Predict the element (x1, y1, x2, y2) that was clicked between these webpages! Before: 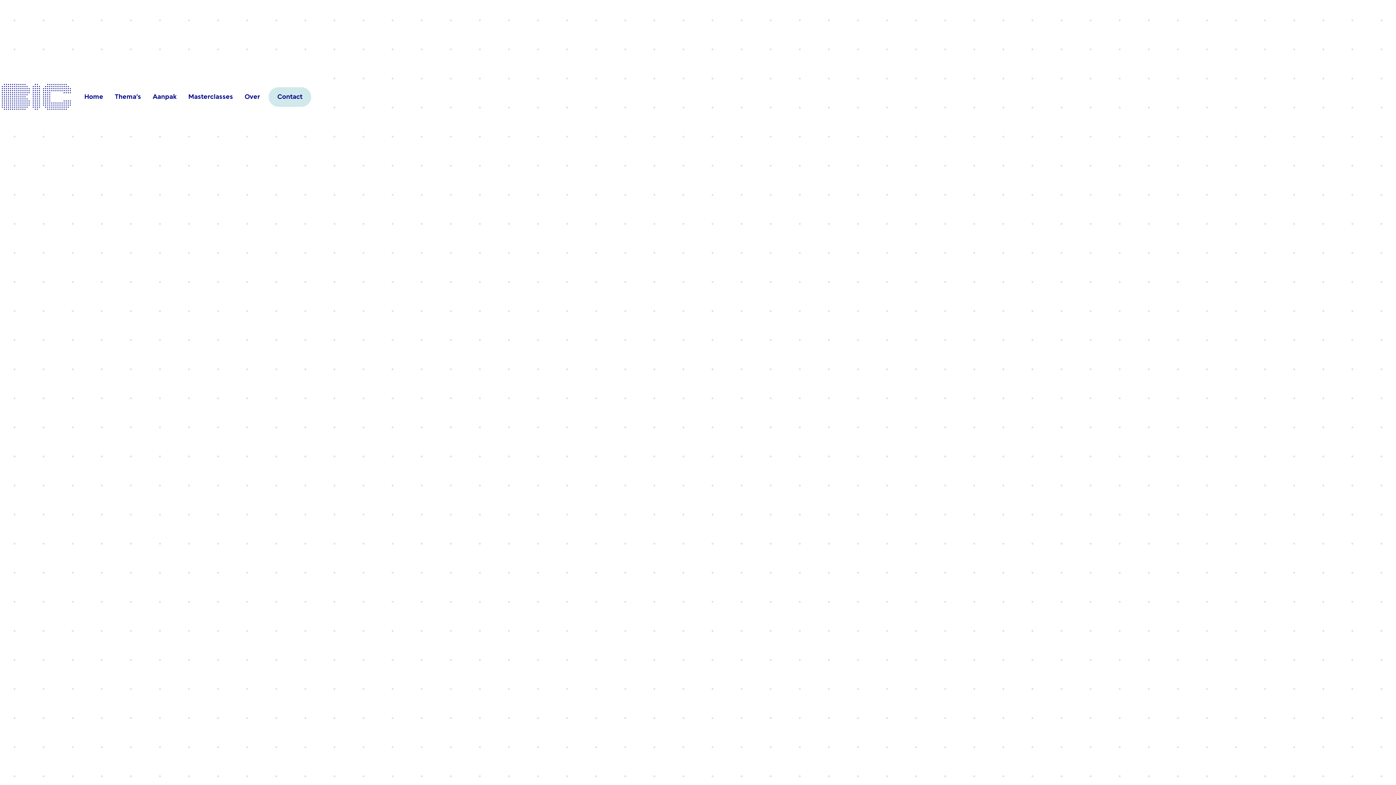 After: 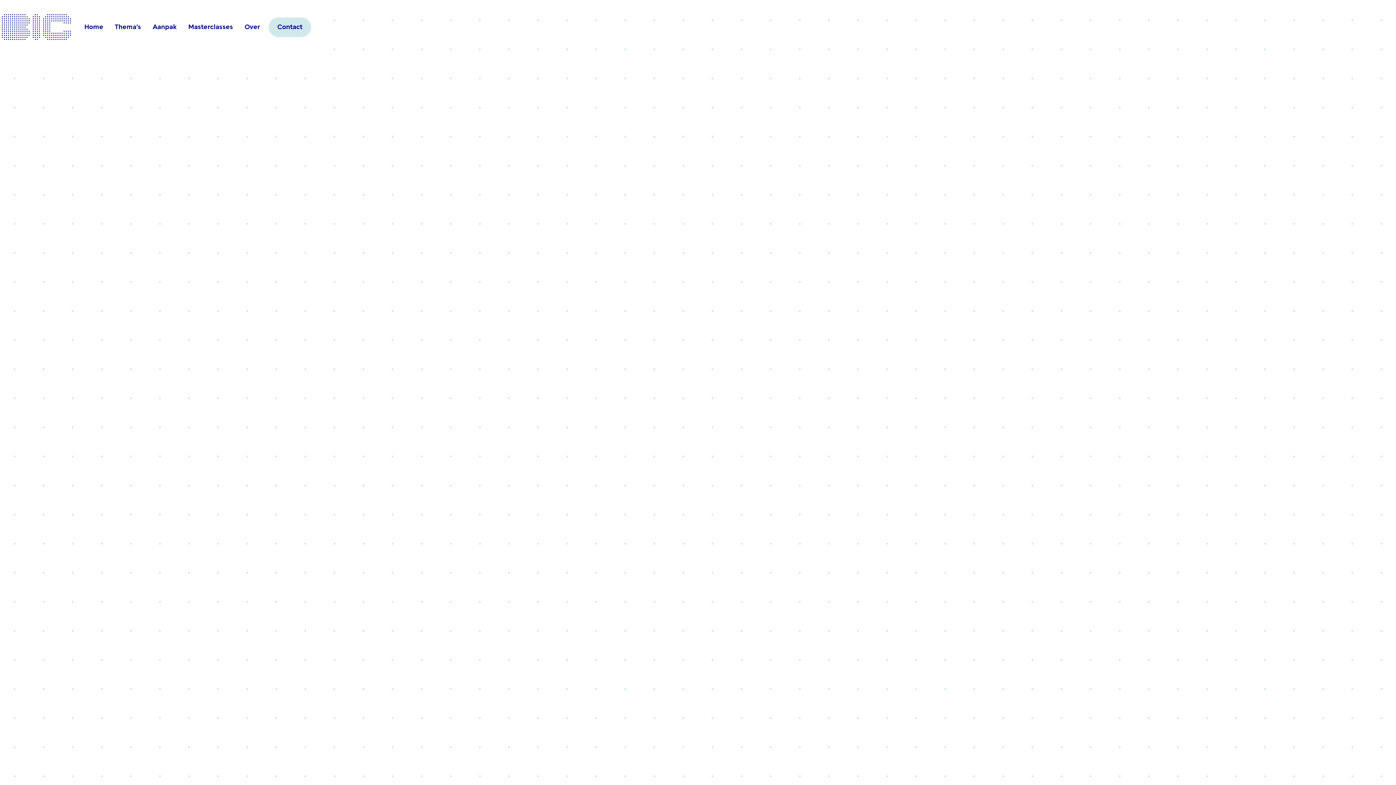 Action: bbox: (152, 92, 176, 101) label: Aanpak